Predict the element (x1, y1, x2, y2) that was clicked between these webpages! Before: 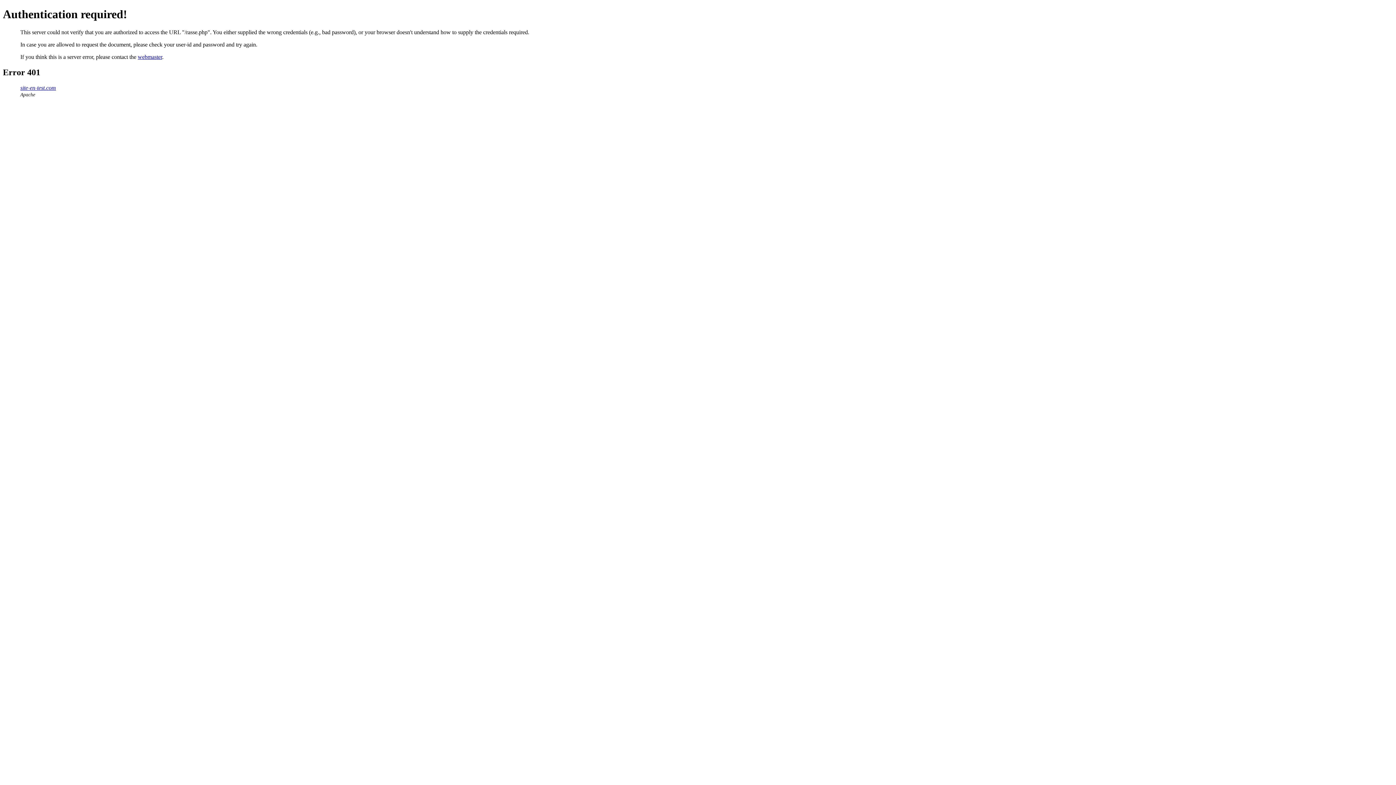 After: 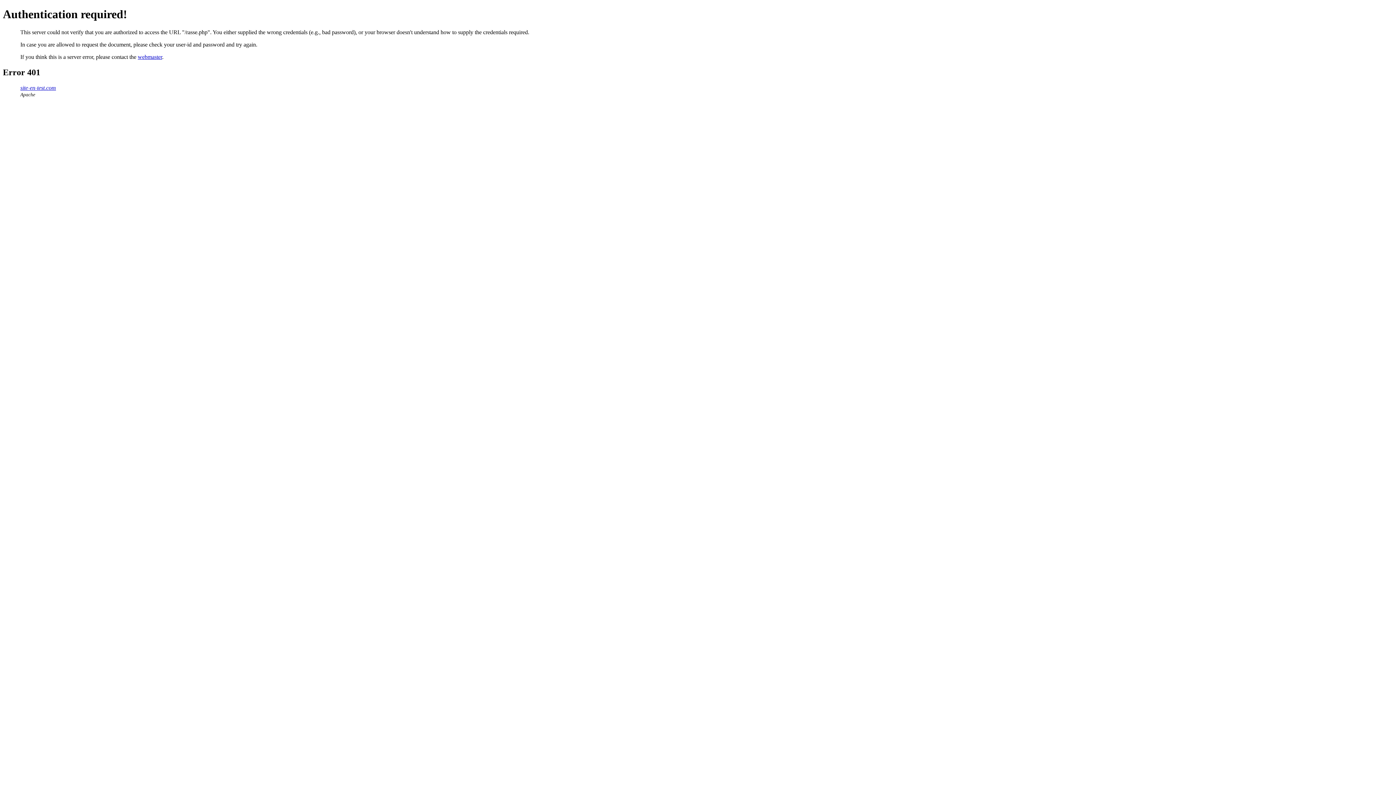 Action: label: webmaster bbox: (137, 53, 162, 59)